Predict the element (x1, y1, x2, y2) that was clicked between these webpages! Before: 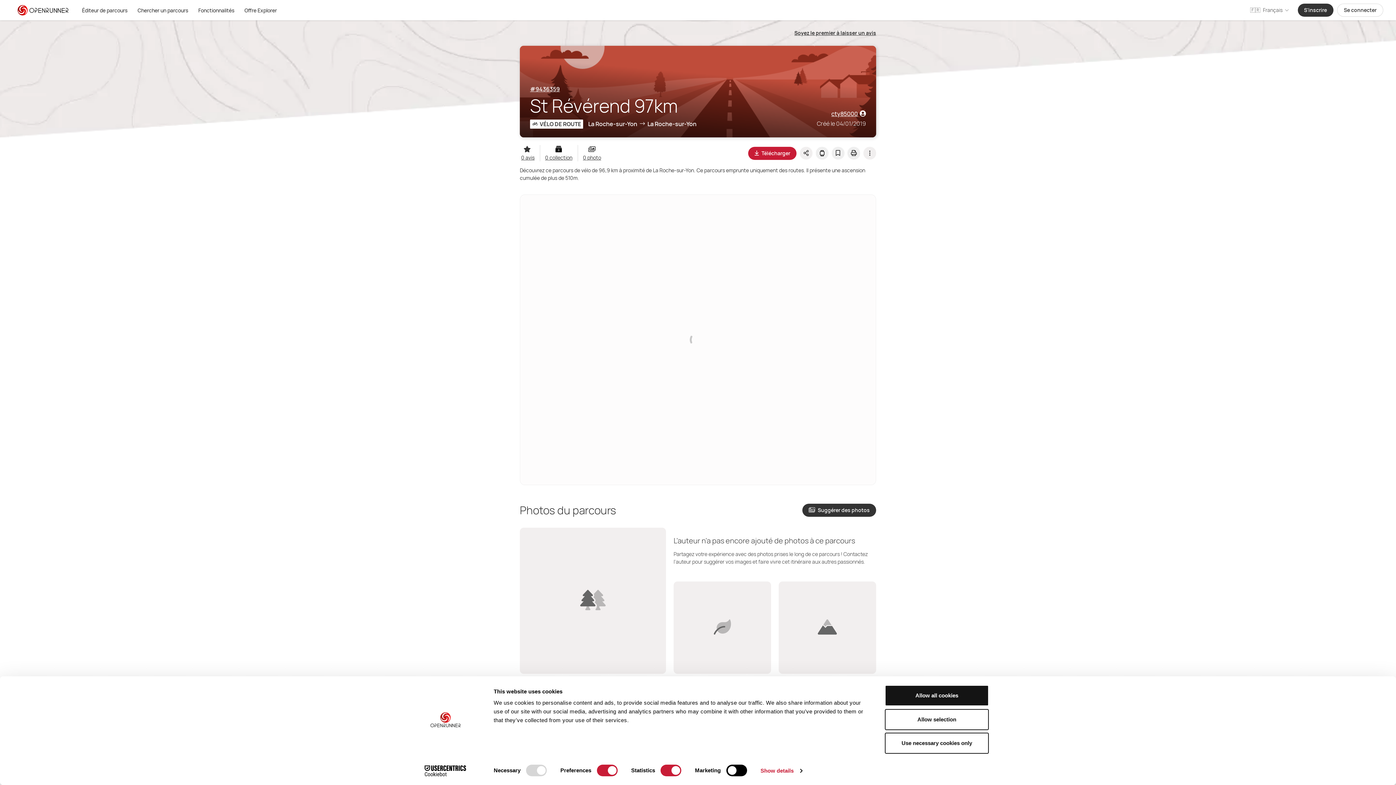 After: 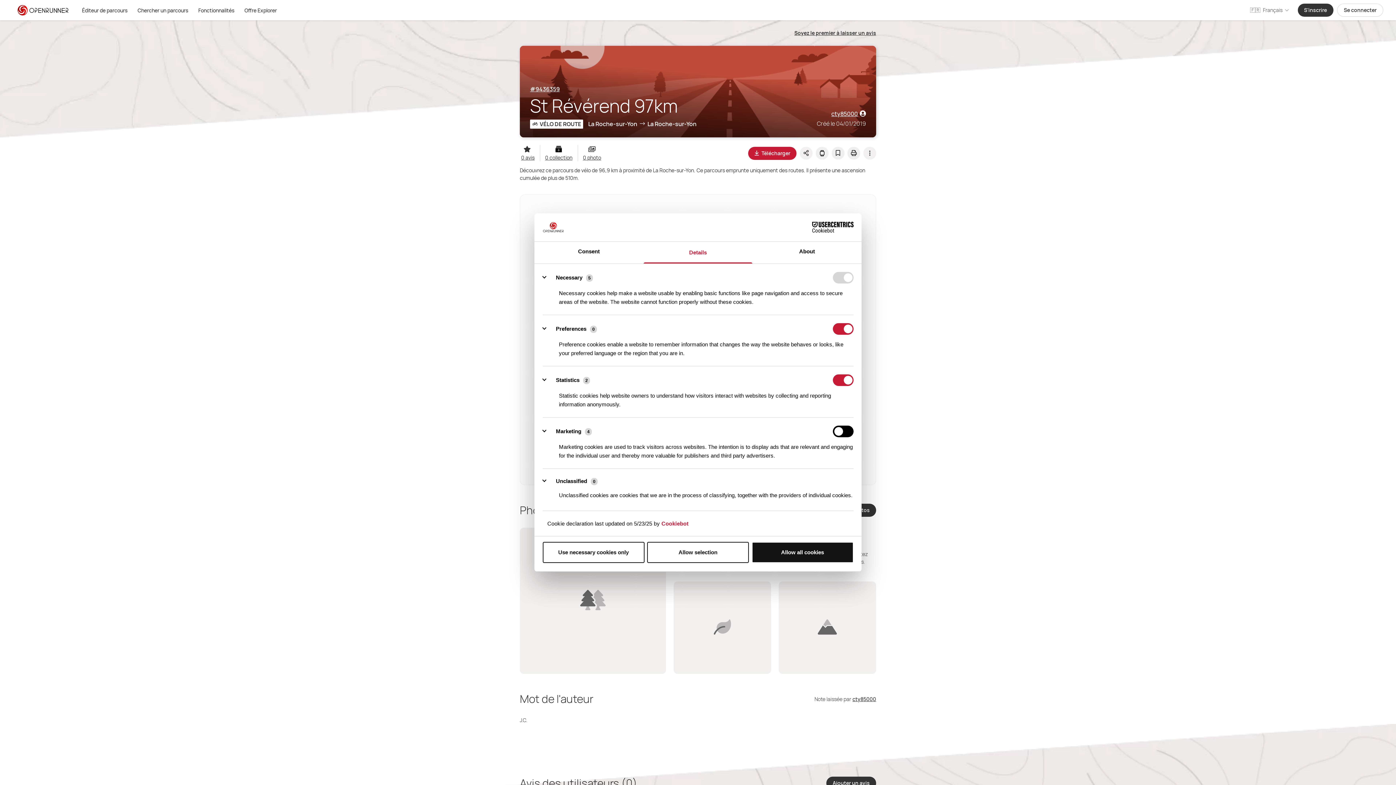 Action: bbox: (760, 765, 802, 776) label: Show details